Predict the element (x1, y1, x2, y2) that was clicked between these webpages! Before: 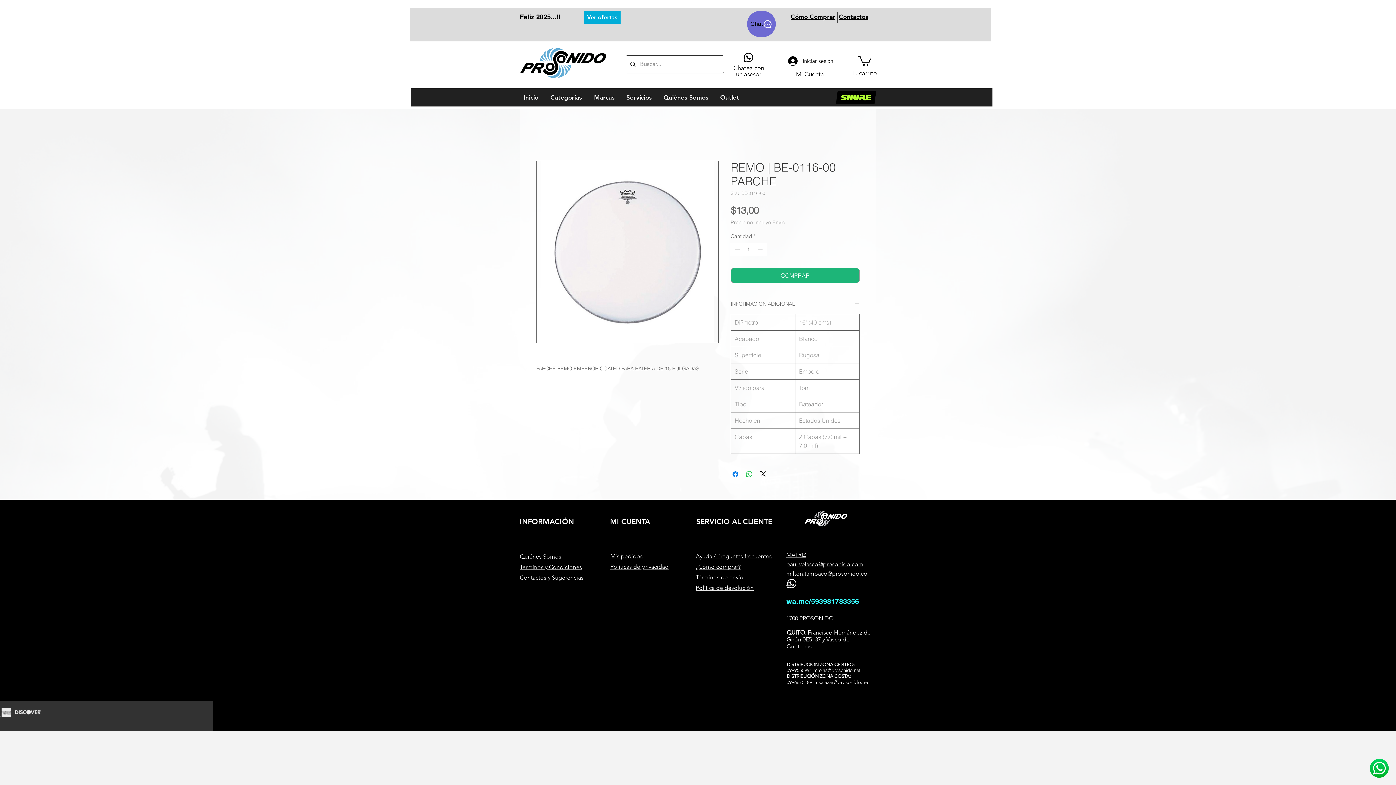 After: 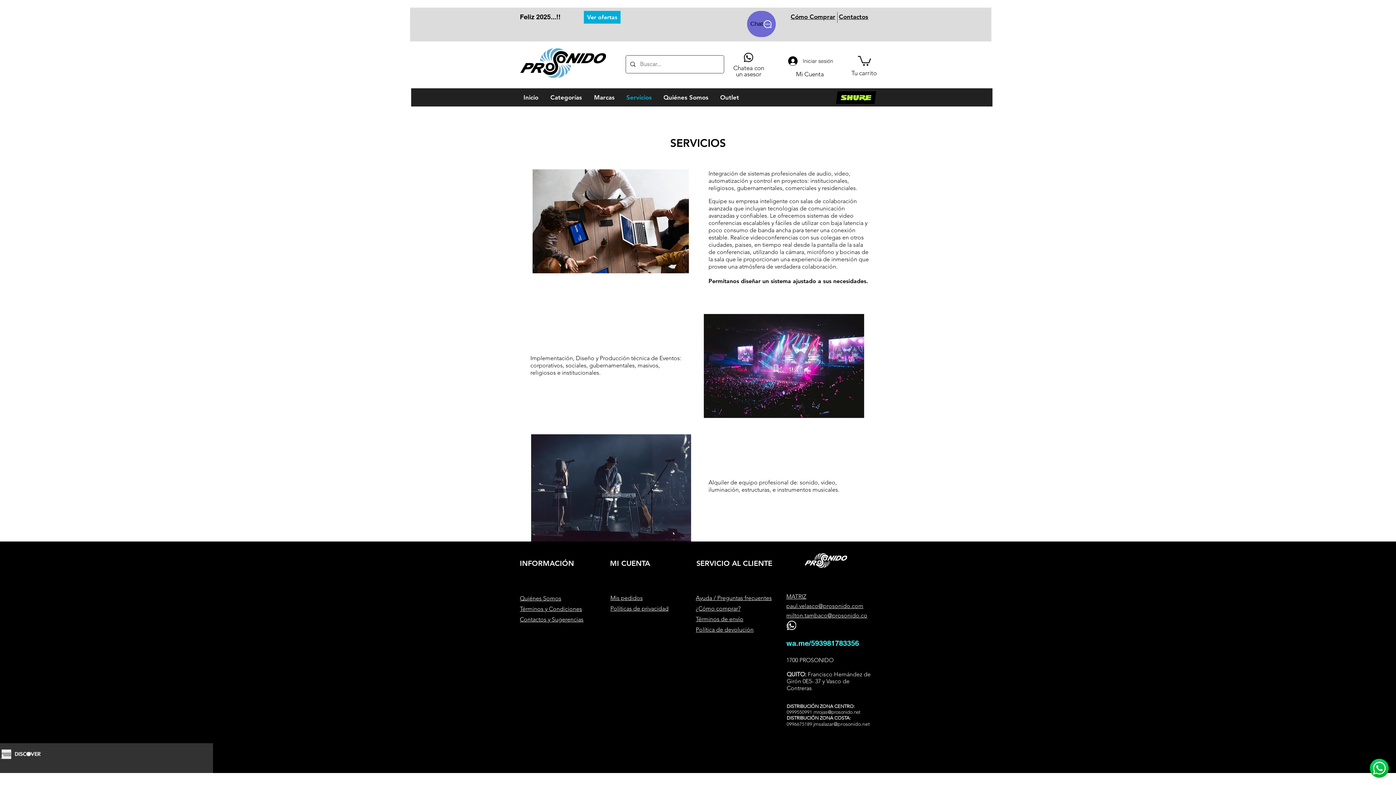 Action: bbox: (622, 88, 660, 106) label: Servicios